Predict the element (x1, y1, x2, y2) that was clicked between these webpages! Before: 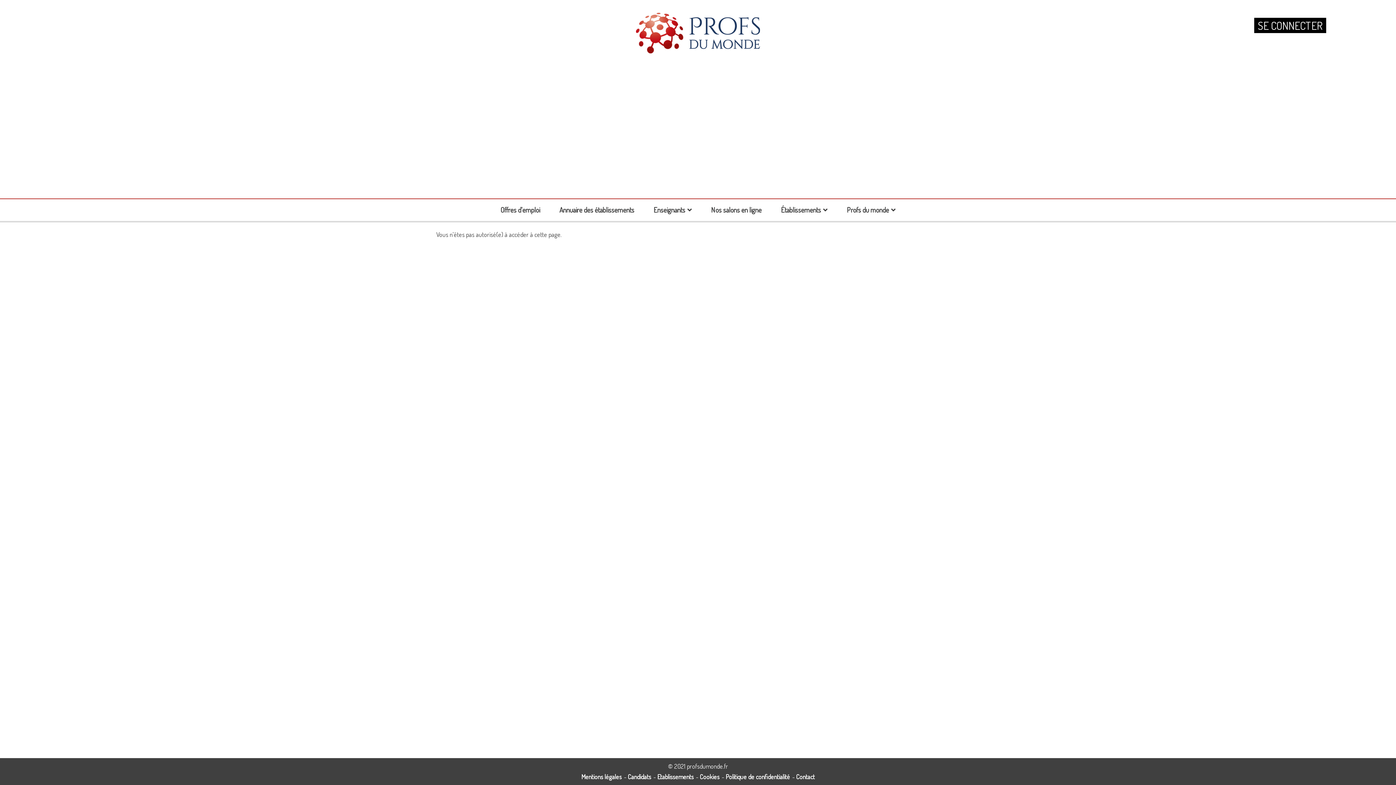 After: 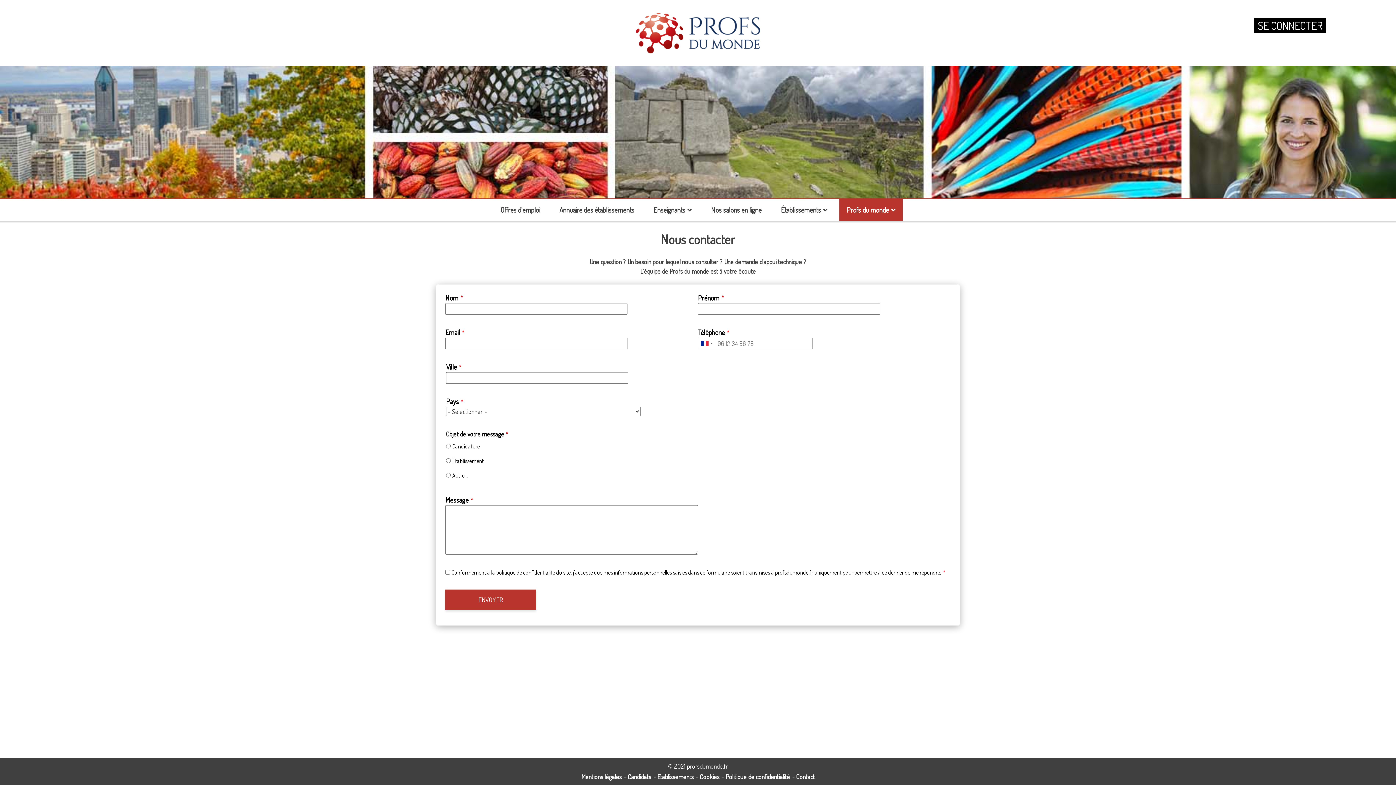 Action: bbox: (796, 773, 814, 781) label: Contact